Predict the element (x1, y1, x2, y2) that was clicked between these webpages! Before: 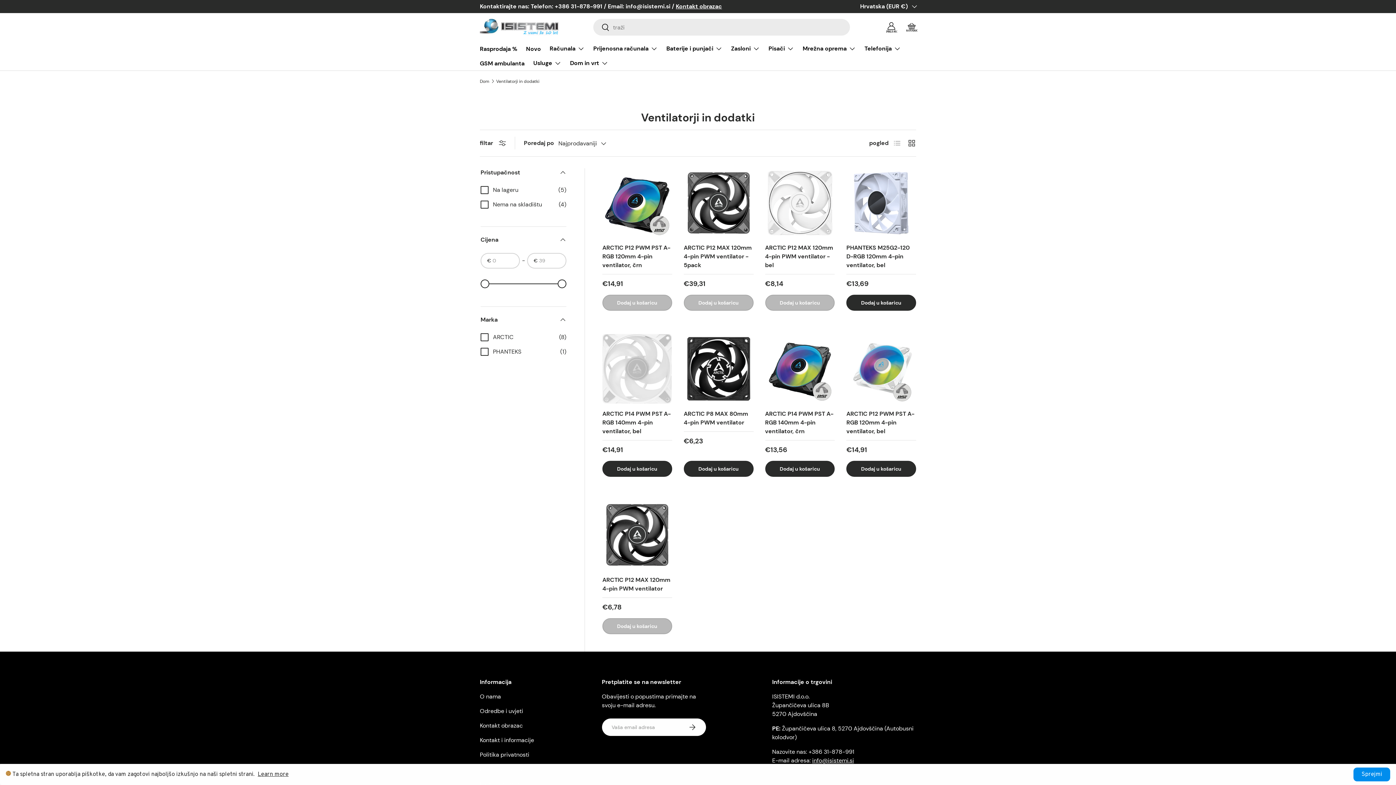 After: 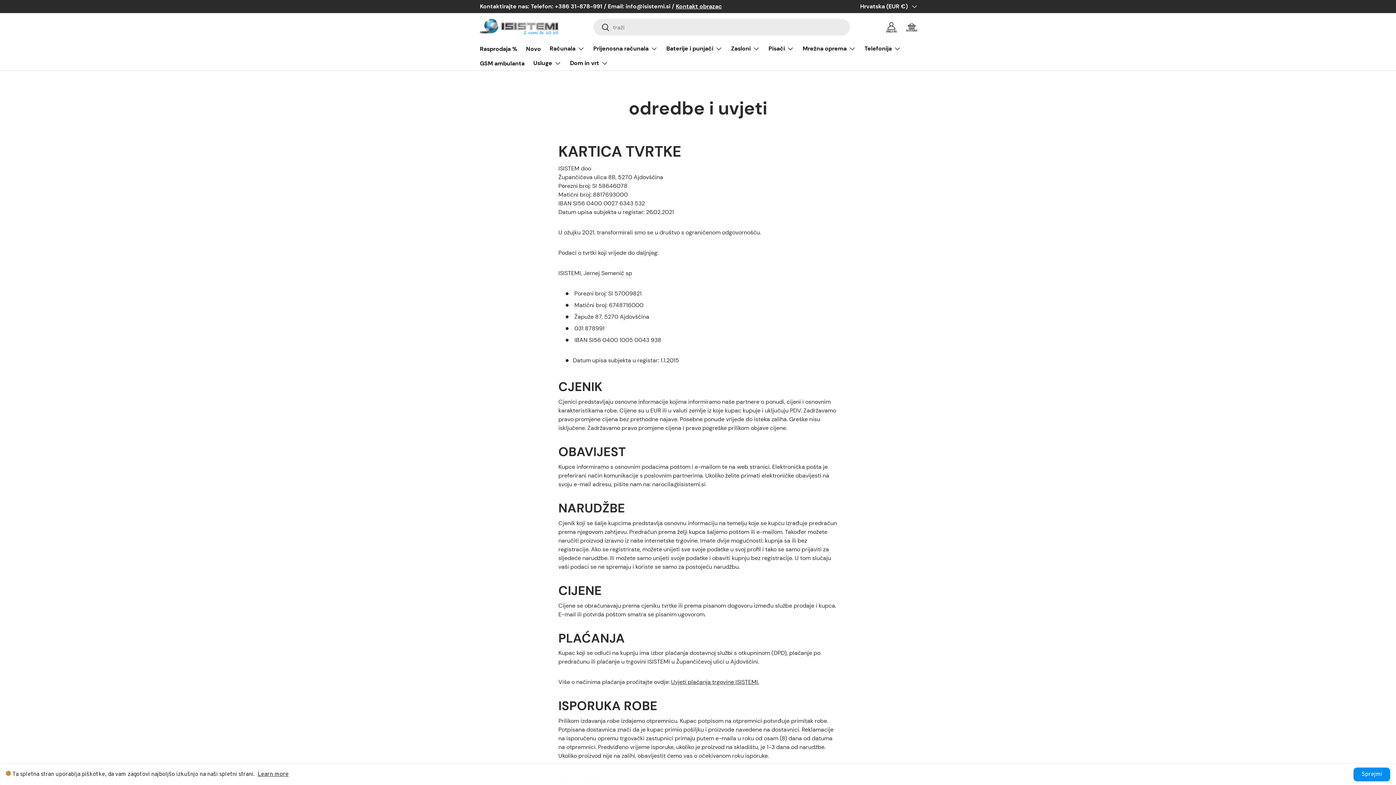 Action: label: Odredbe i uvjeti bbox: (480, 707, 523, 715)